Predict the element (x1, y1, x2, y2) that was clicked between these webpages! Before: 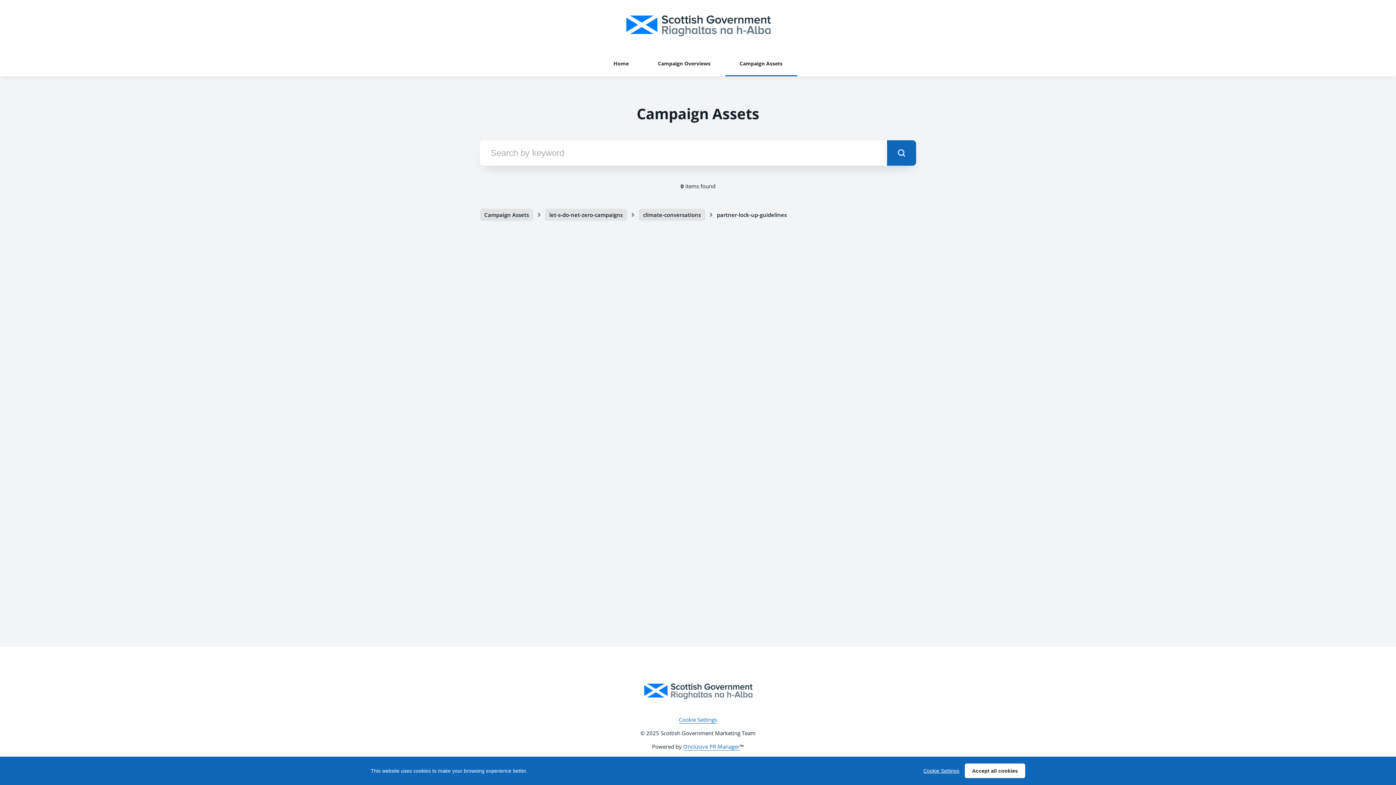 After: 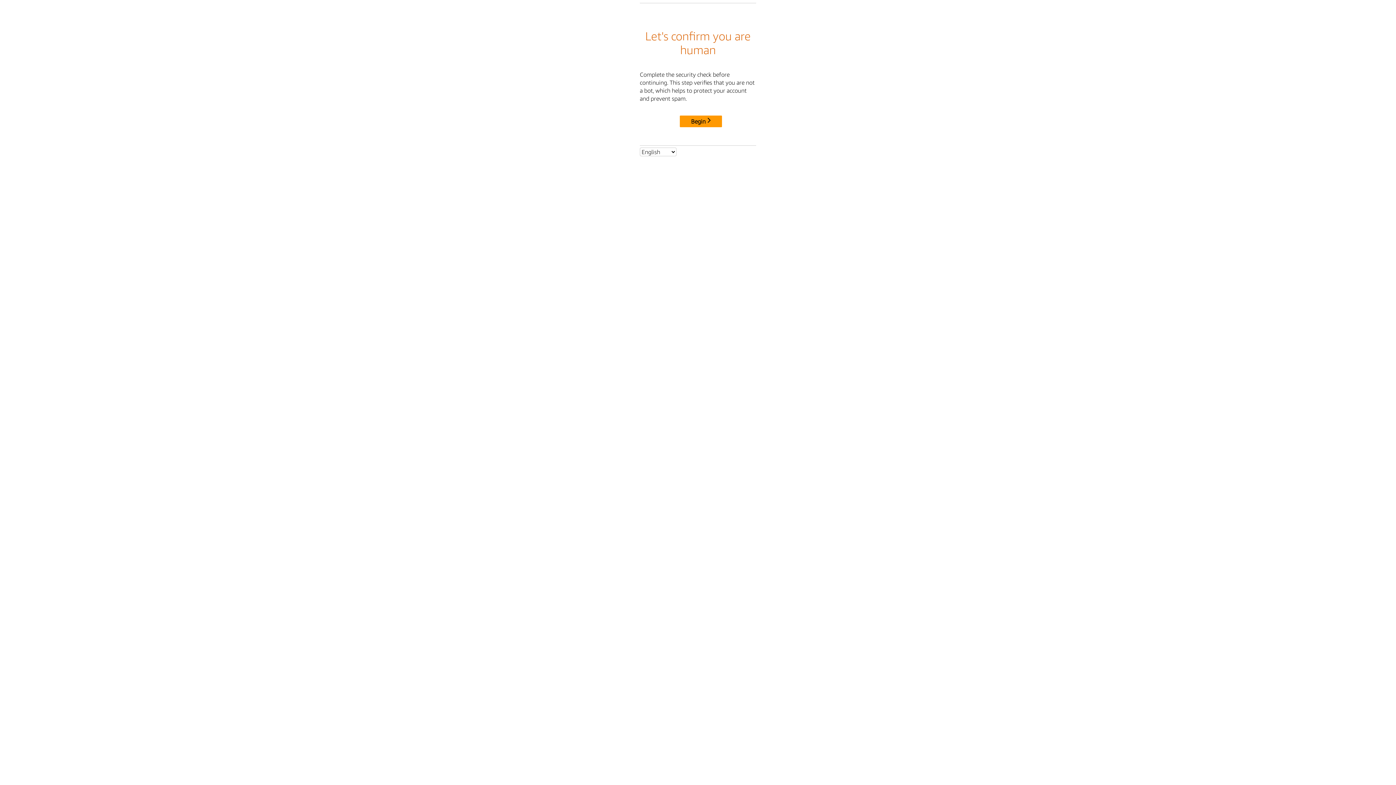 Action: bbox: (625, 14, 770, 36)